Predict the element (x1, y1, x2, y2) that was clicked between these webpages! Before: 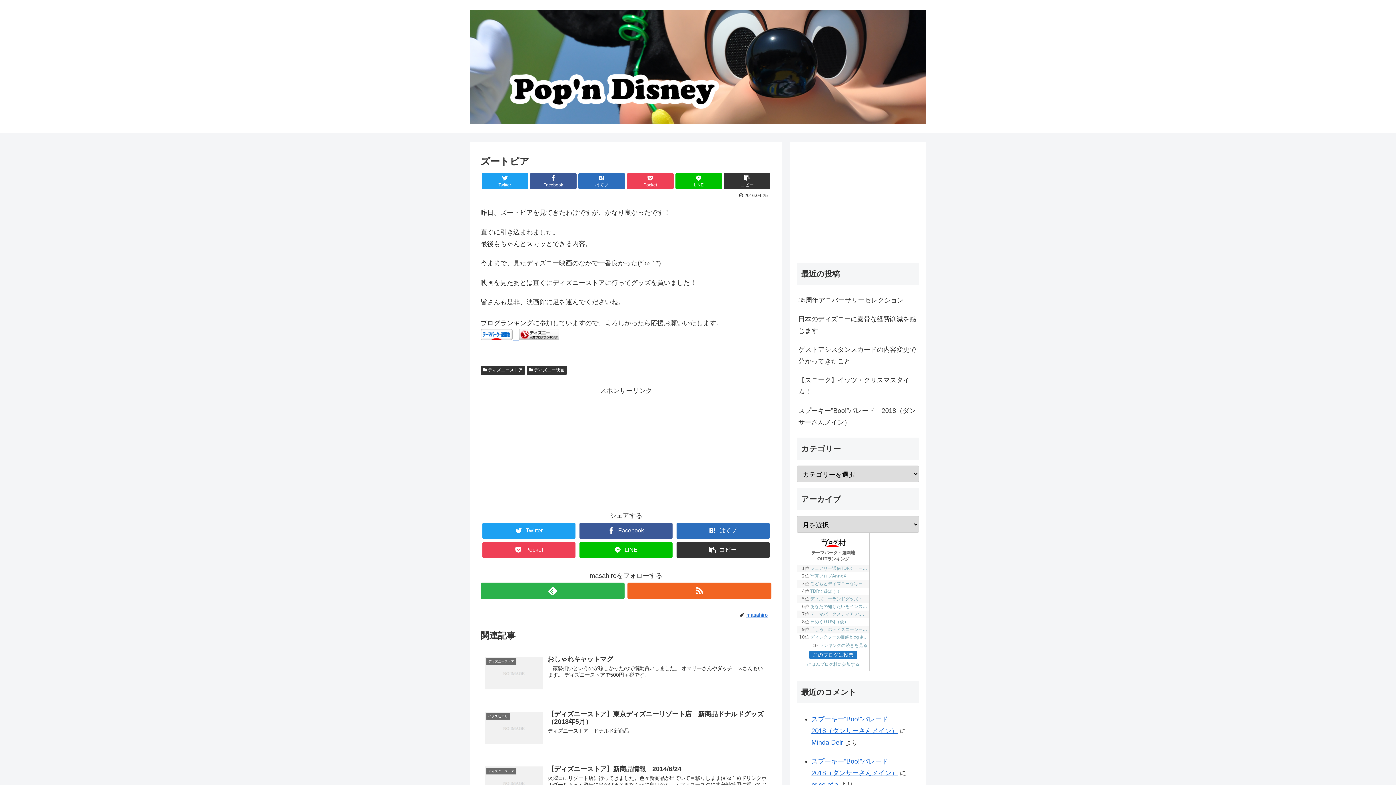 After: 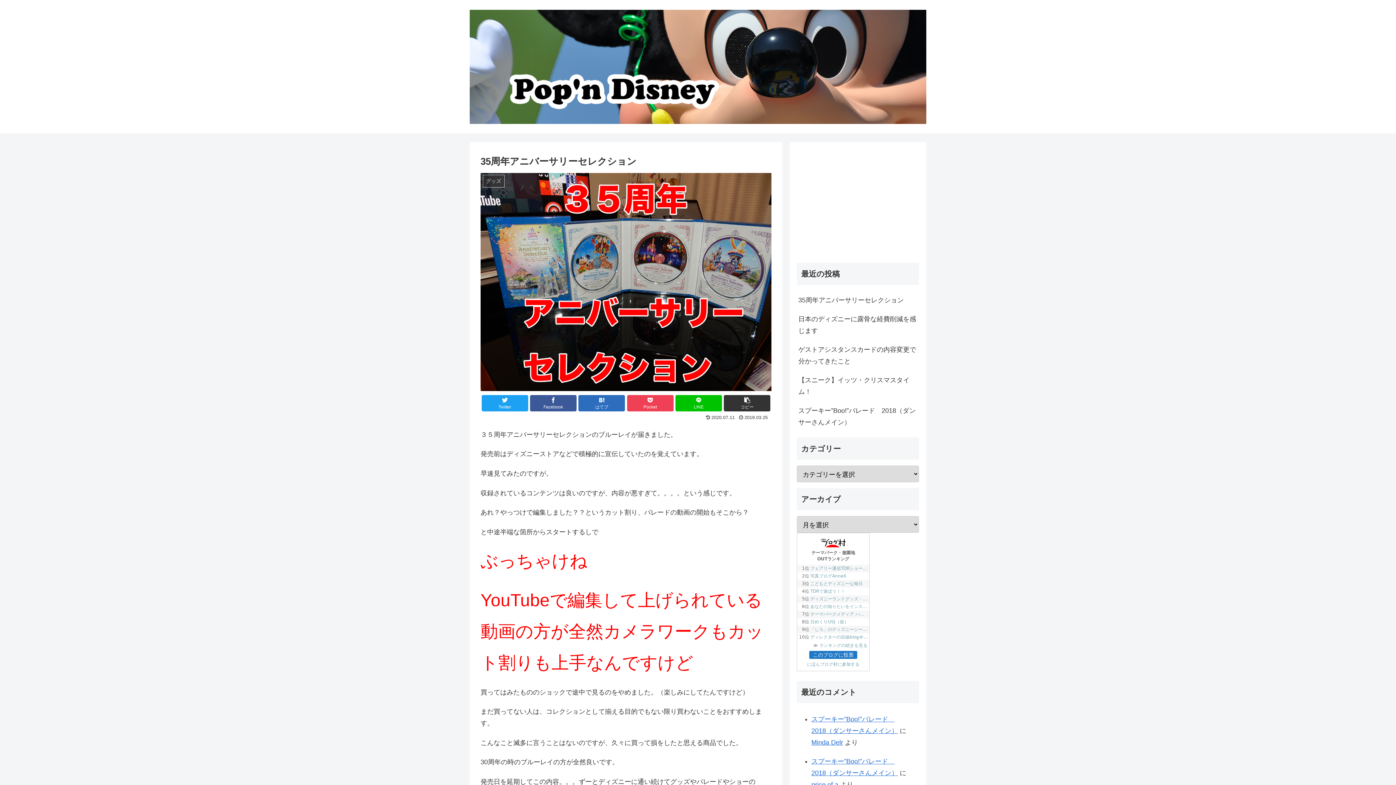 Action: bbox: (797, 290, 919, 309) label: 35周年アニバーサリーセレクション